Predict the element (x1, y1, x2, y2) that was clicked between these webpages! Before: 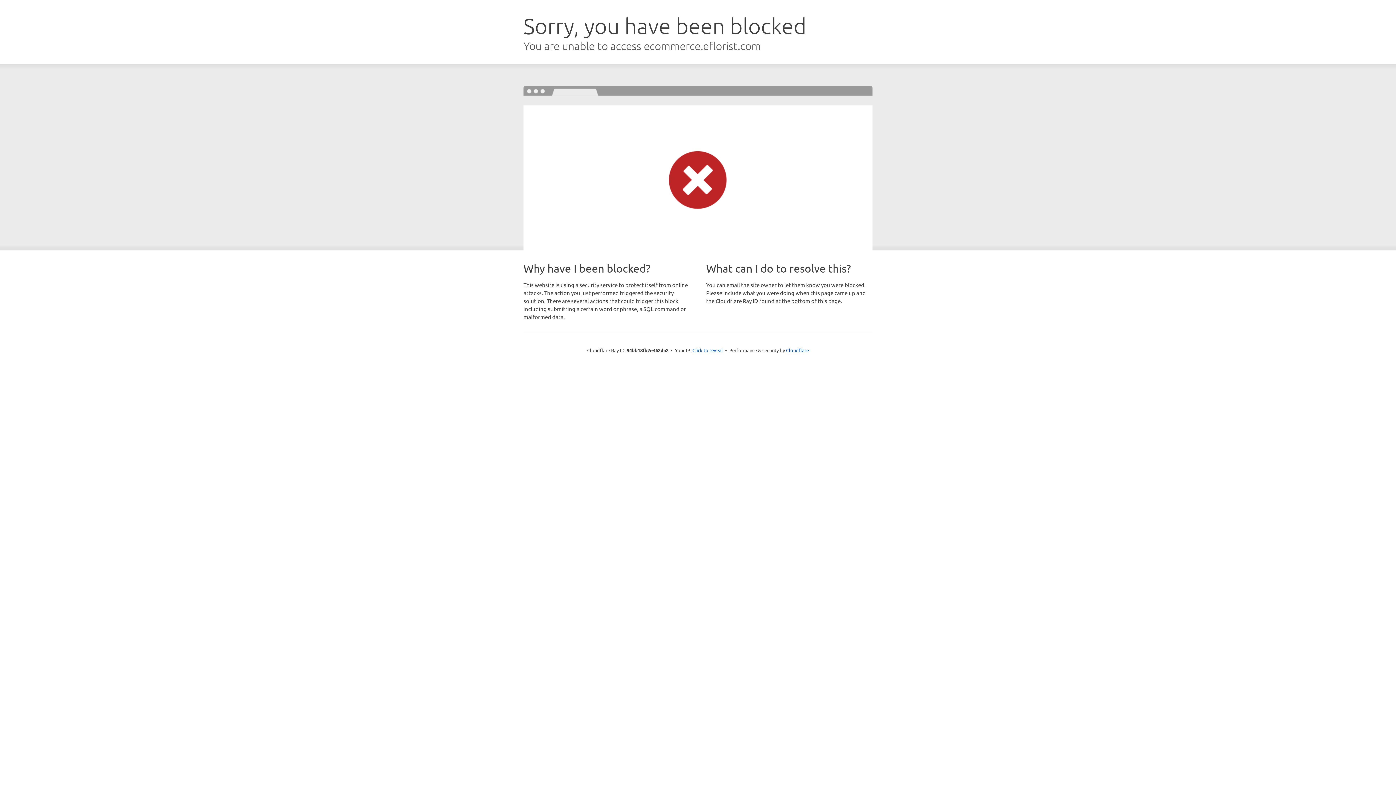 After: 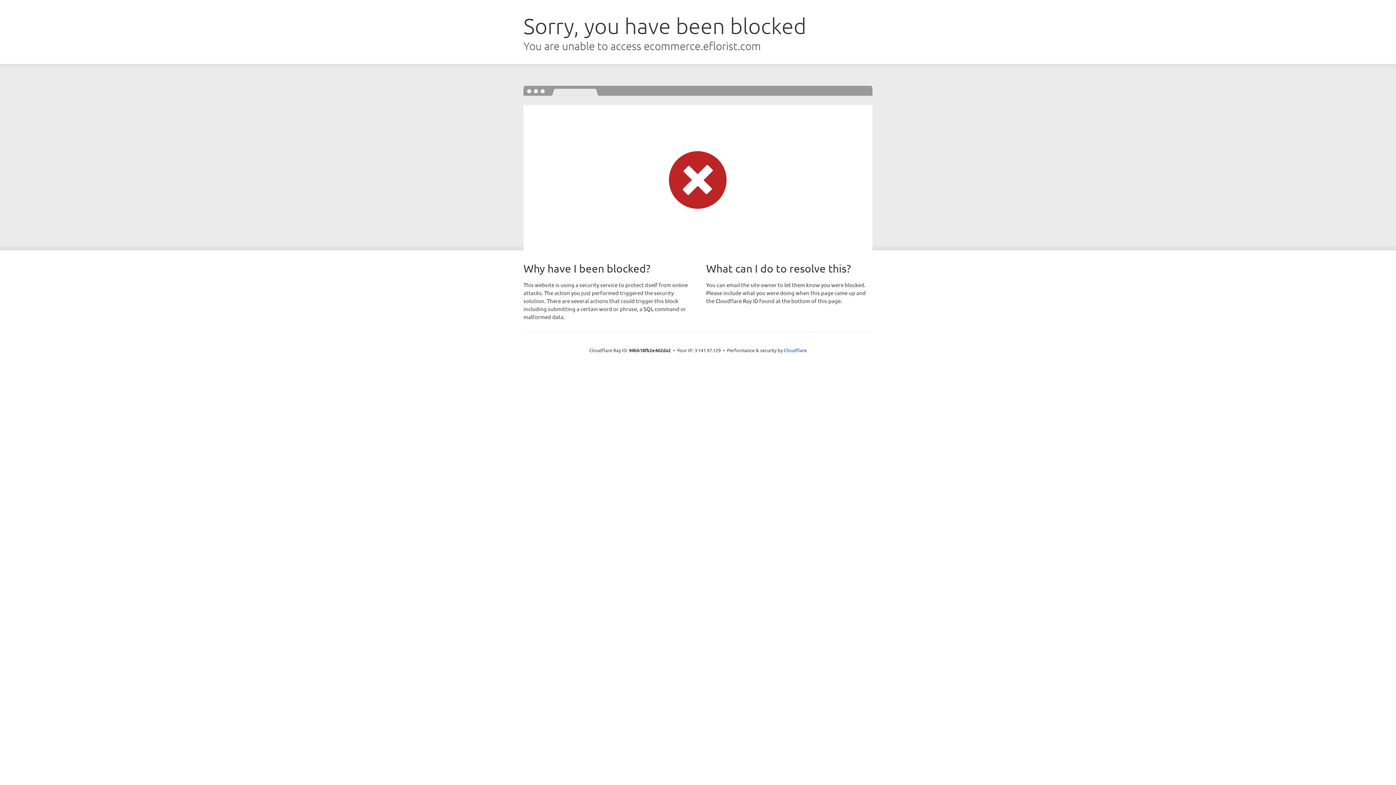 Action: bbox: (692, 346, 723, 353) label: Click to reveal